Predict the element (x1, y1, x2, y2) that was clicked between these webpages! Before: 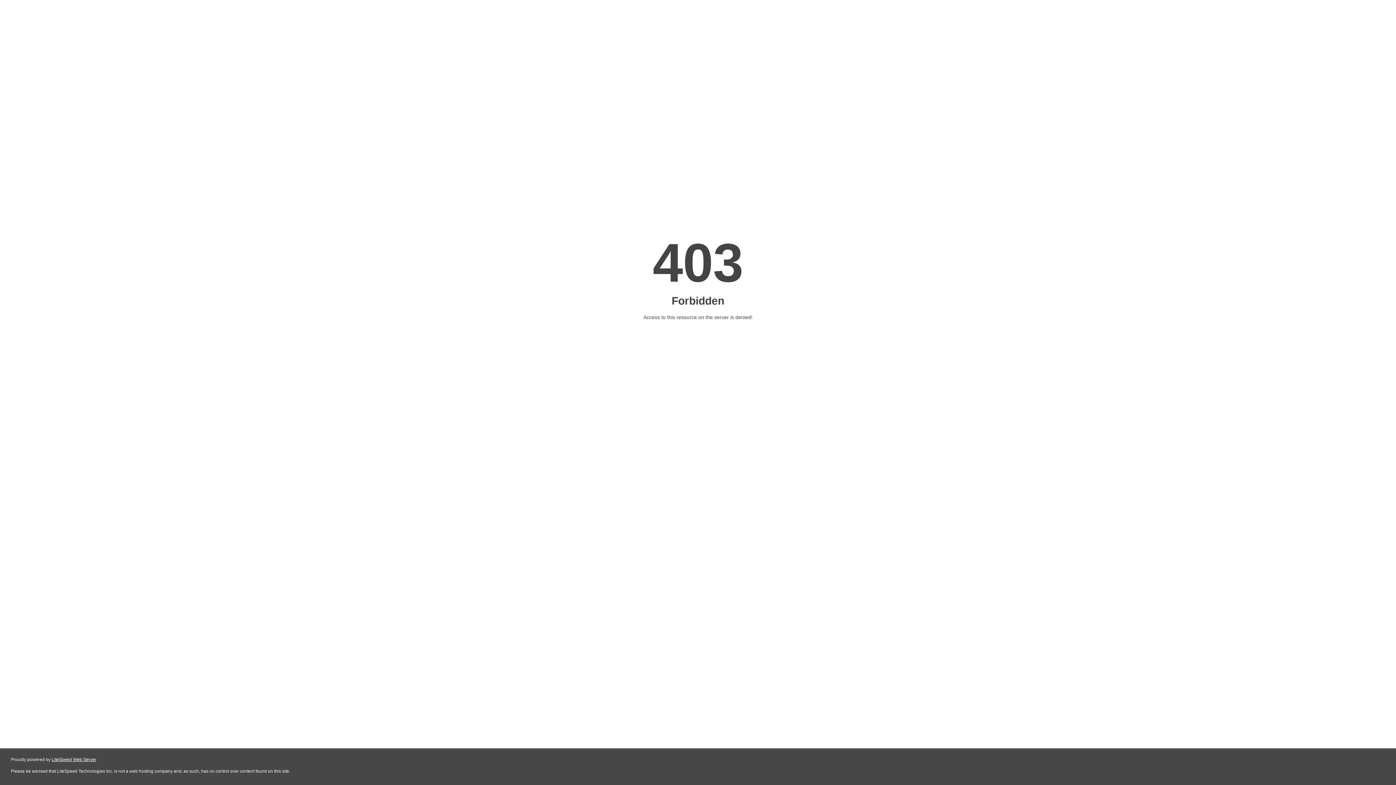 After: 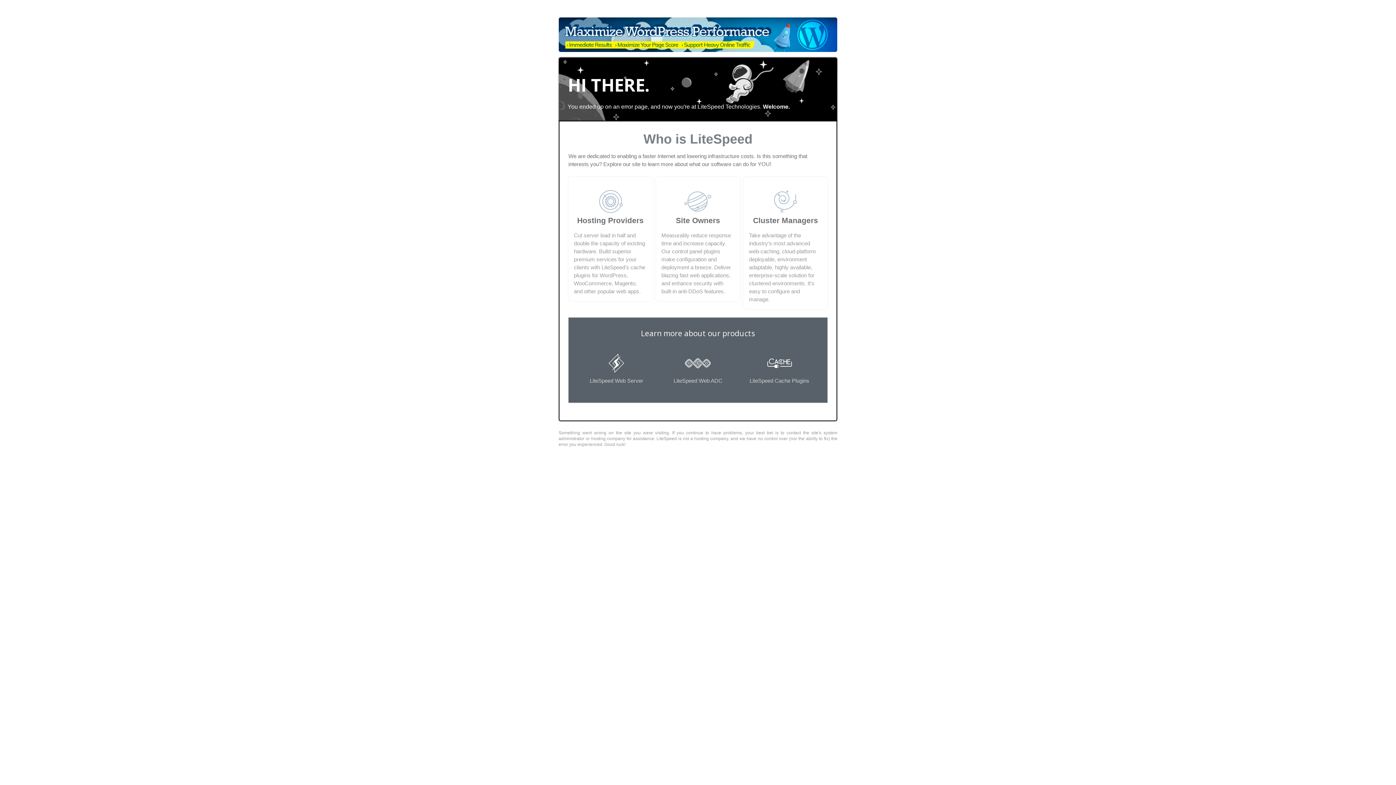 Action: bbox: (51, 757, 96, 762) label: LiteSpeed Web Server